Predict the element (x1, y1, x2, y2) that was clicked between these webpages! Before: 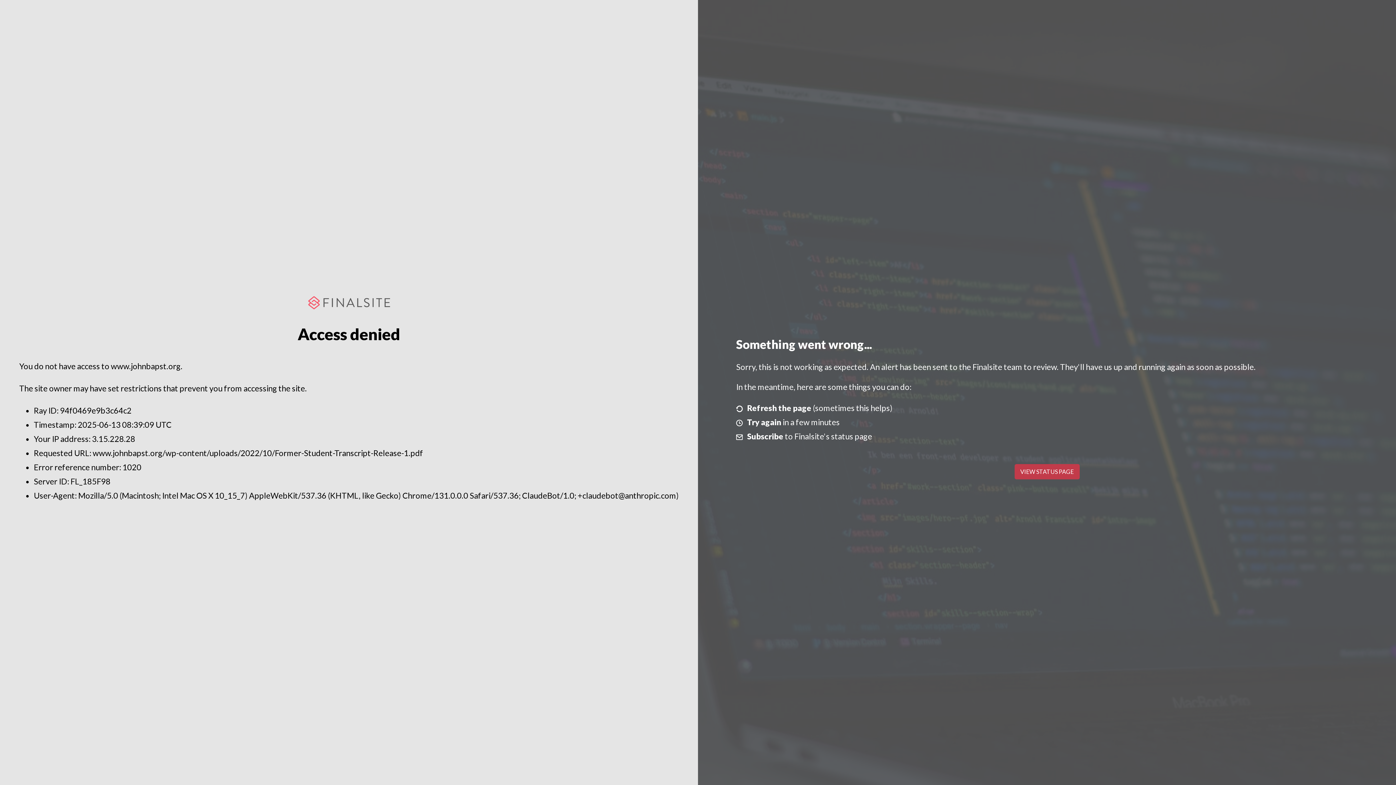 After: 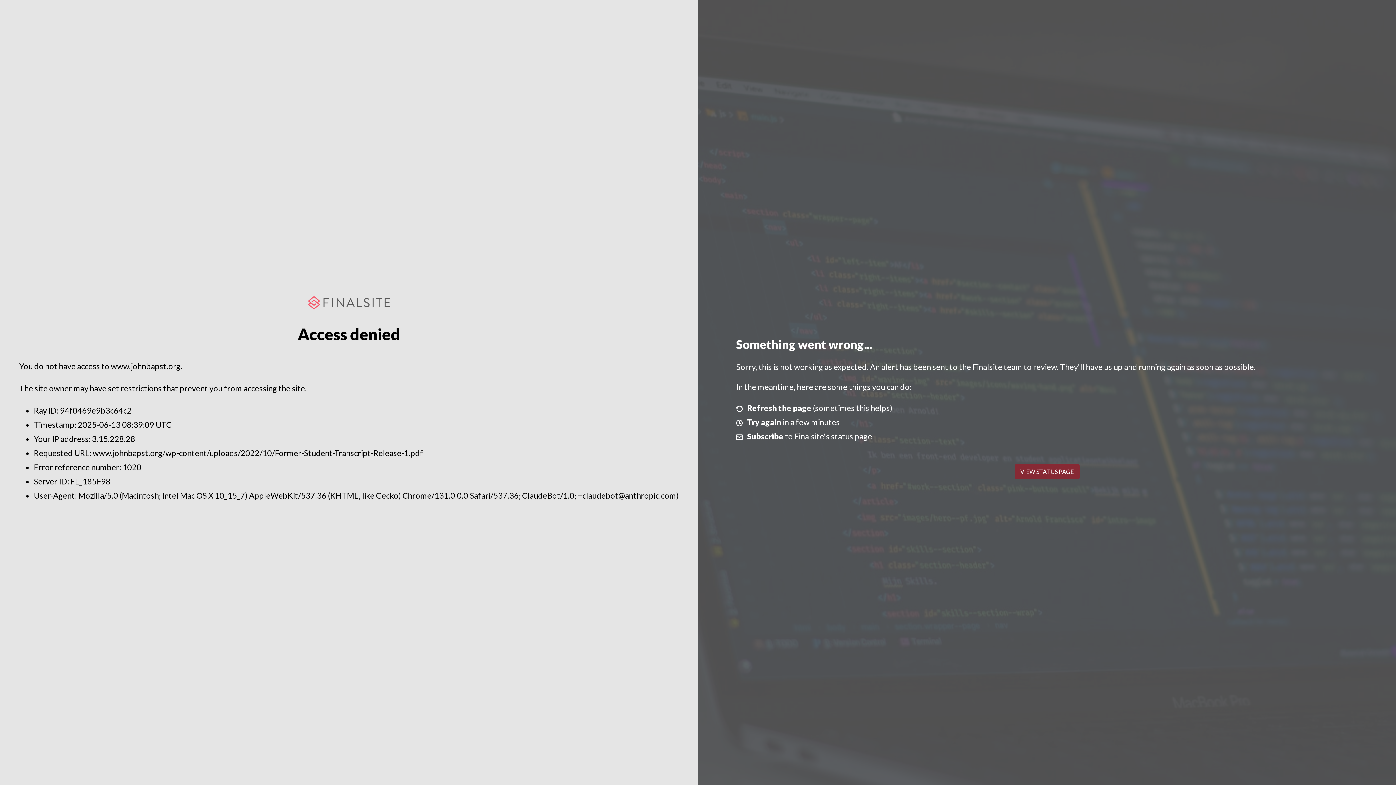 Action: bbox: (1014, 464, 1079, 479) label: VIEW STATUS PAGE